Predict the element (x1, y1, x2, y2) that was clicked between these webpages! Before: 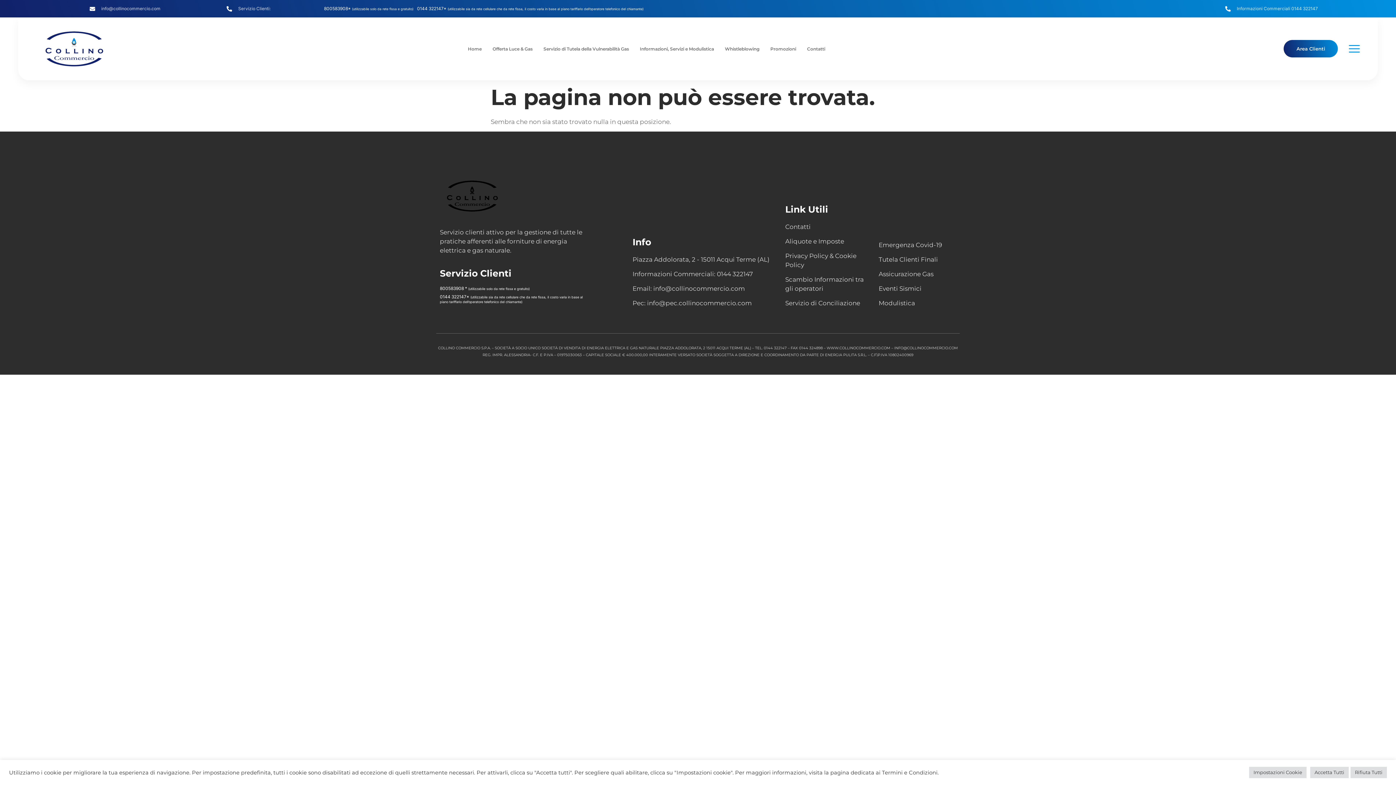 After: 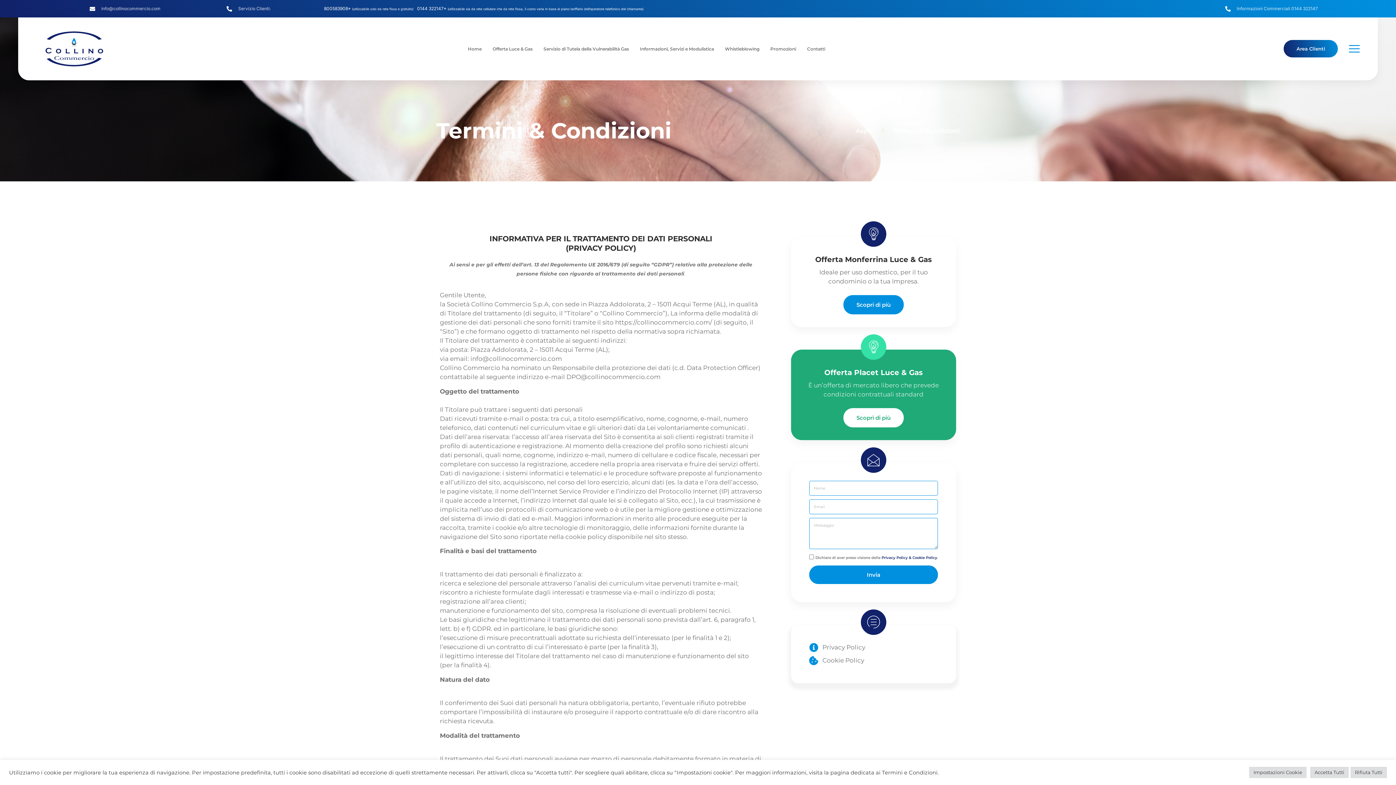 Action: bbox: (785, 251, 871, 269) label: Privacy Policy & Cookie Policy